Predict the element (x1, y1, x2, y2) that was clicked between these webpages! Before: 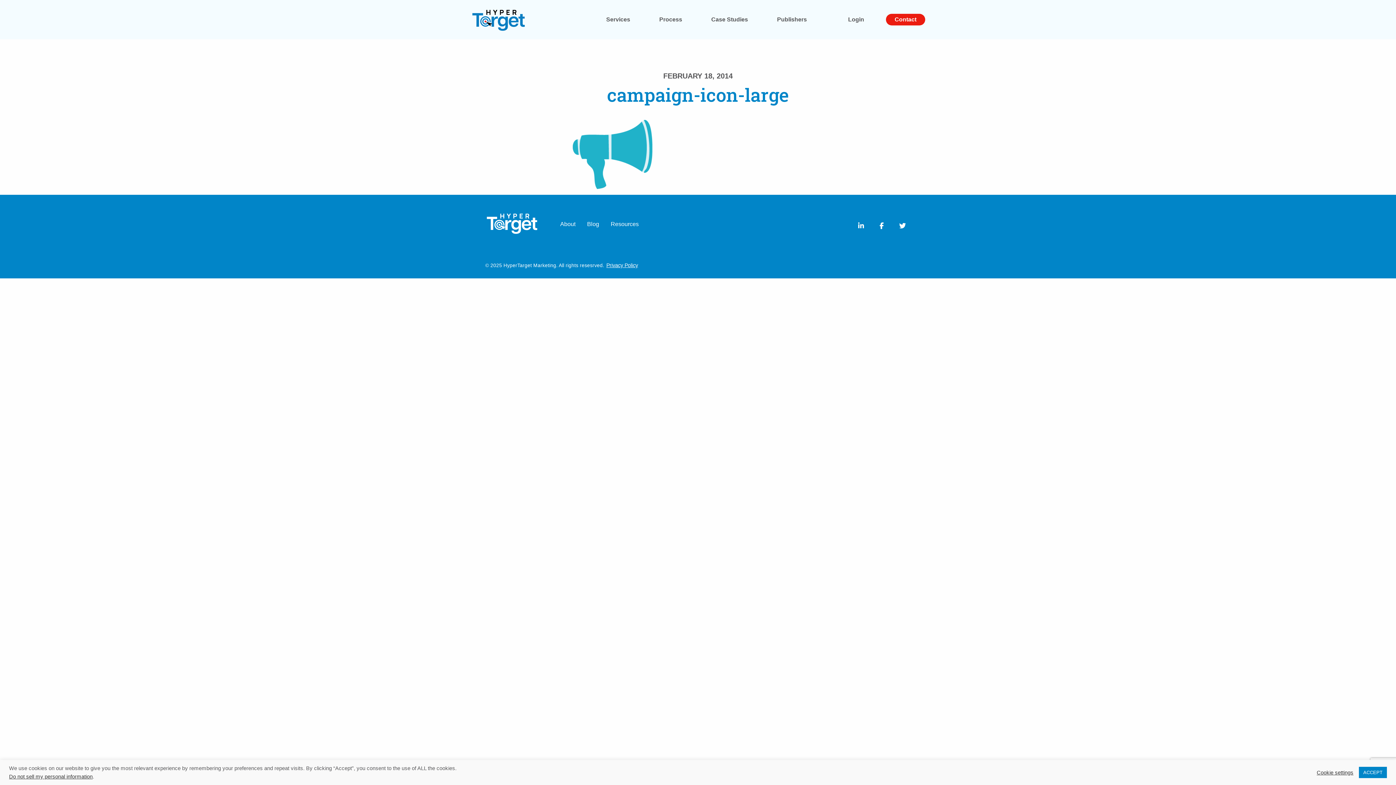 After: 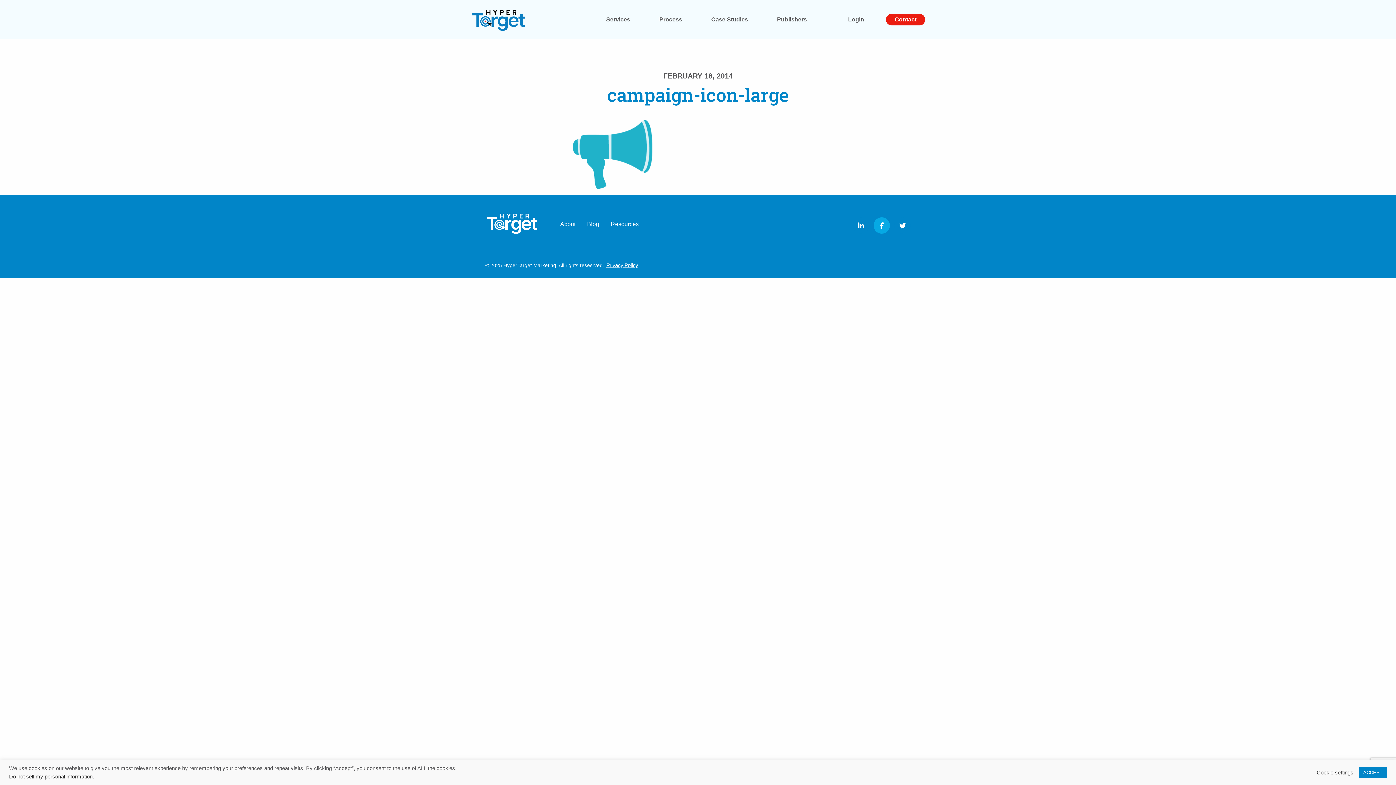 Action: bbox: (873, 217, 890, 233) label: View HyperTarget on Facebook